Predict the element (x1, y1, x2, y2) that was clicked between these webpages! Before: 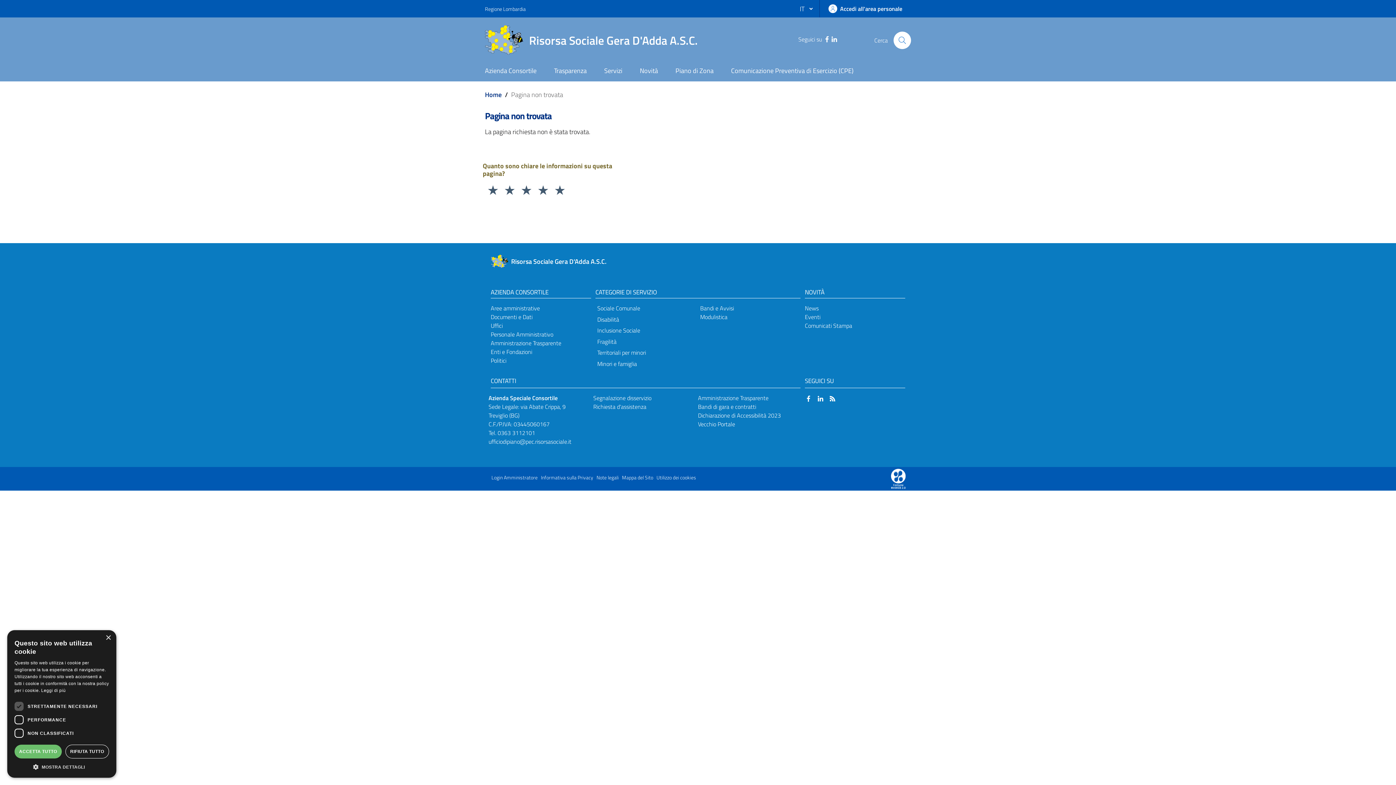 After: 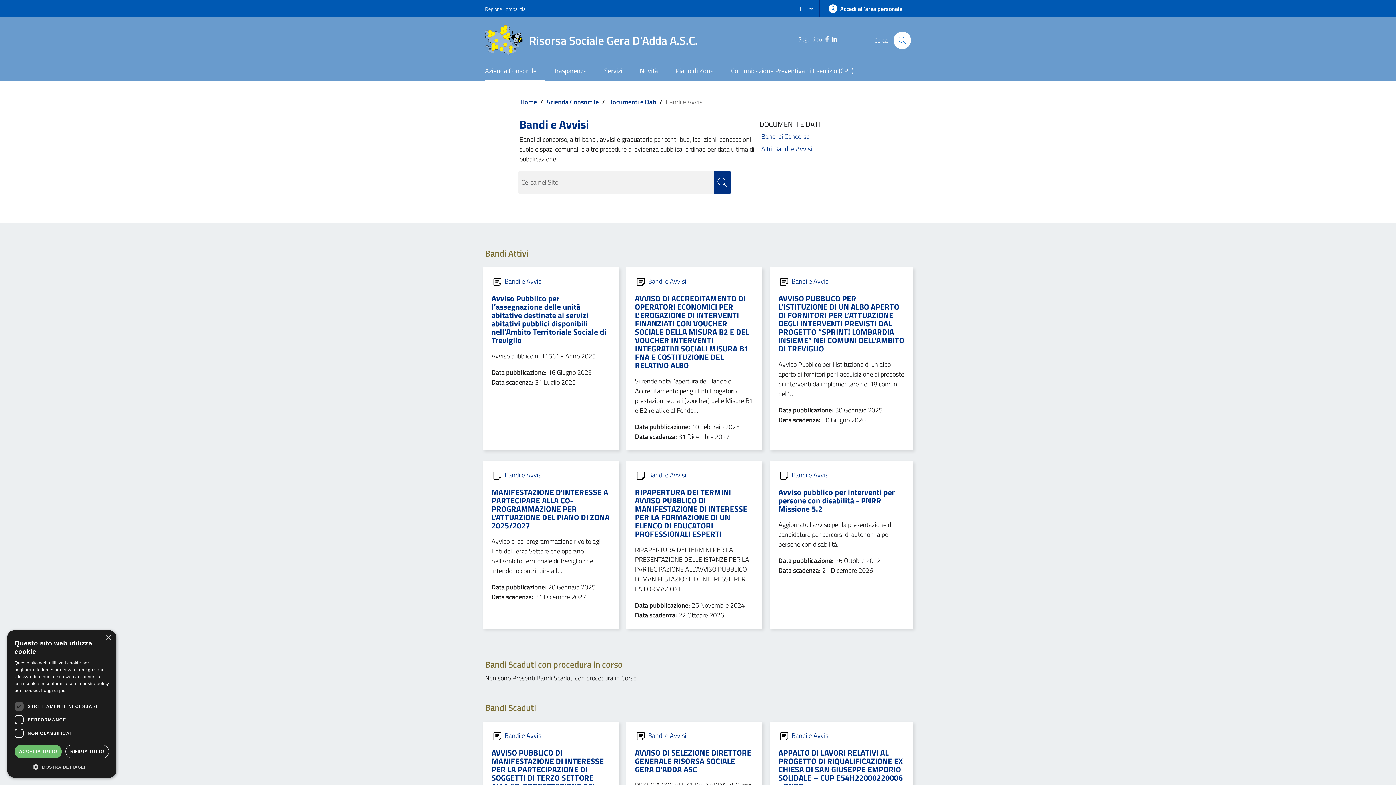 Action: label: Bandi e Avvisi bbox: (700, 304, 734, 312)